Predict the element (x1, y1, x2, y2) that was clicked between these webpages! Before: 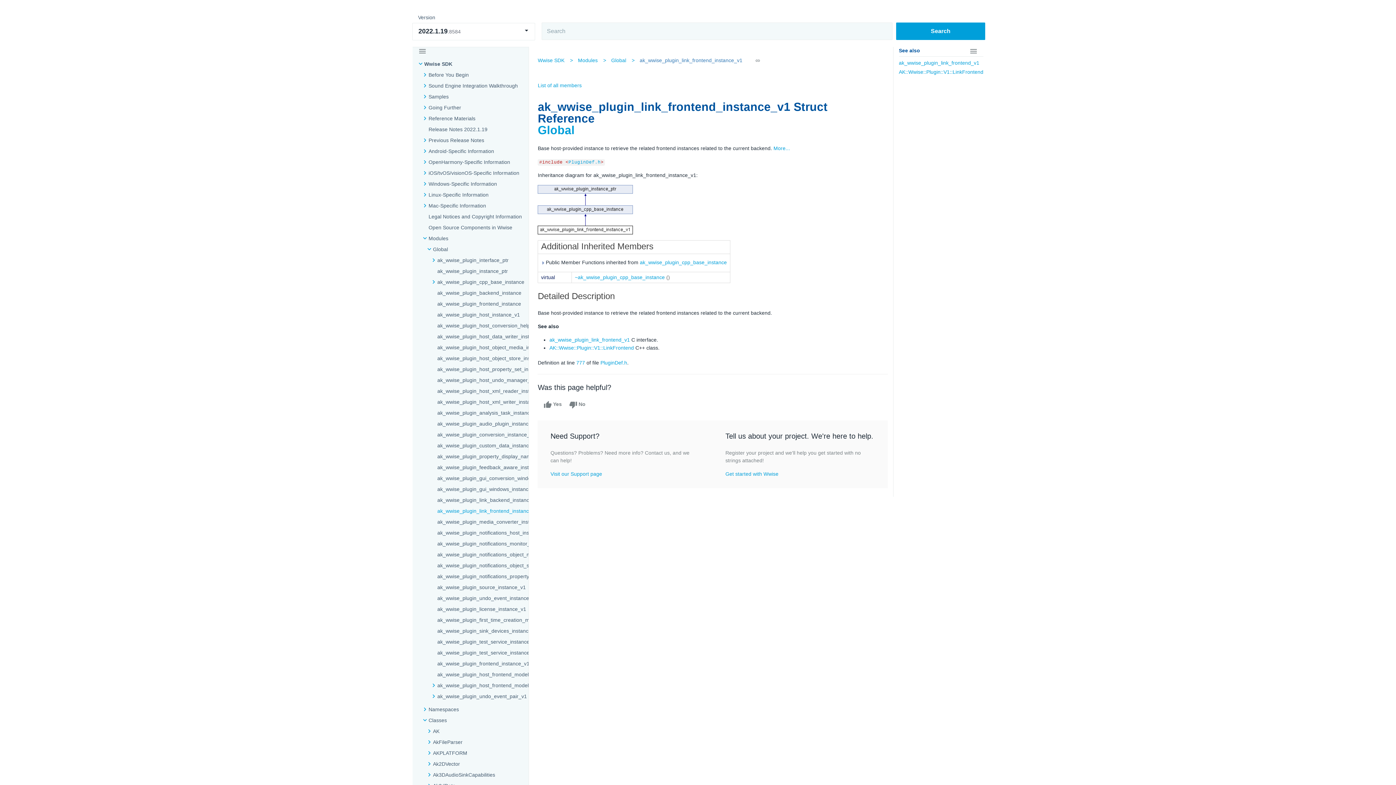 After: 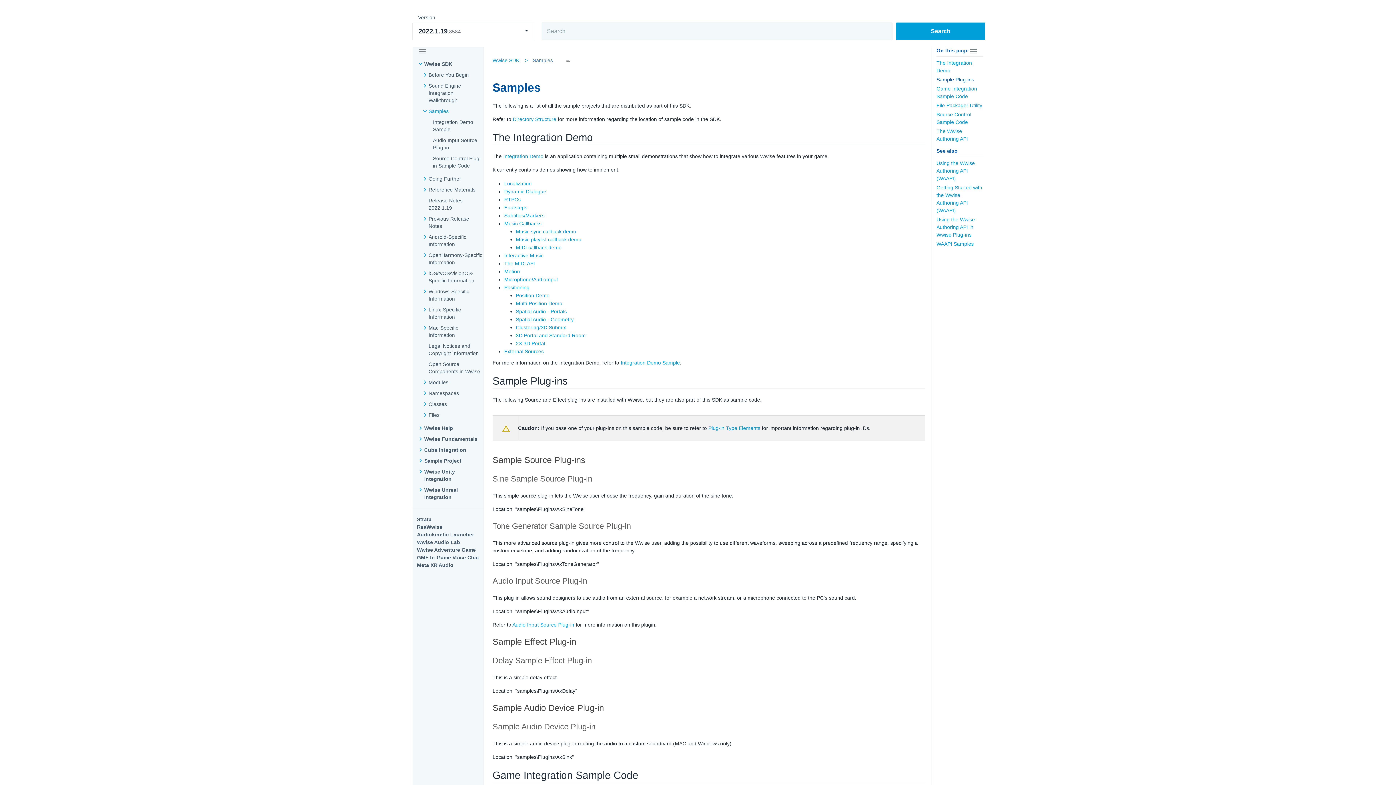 Action: label: Samples bbox: (428, 93, 448, 100)